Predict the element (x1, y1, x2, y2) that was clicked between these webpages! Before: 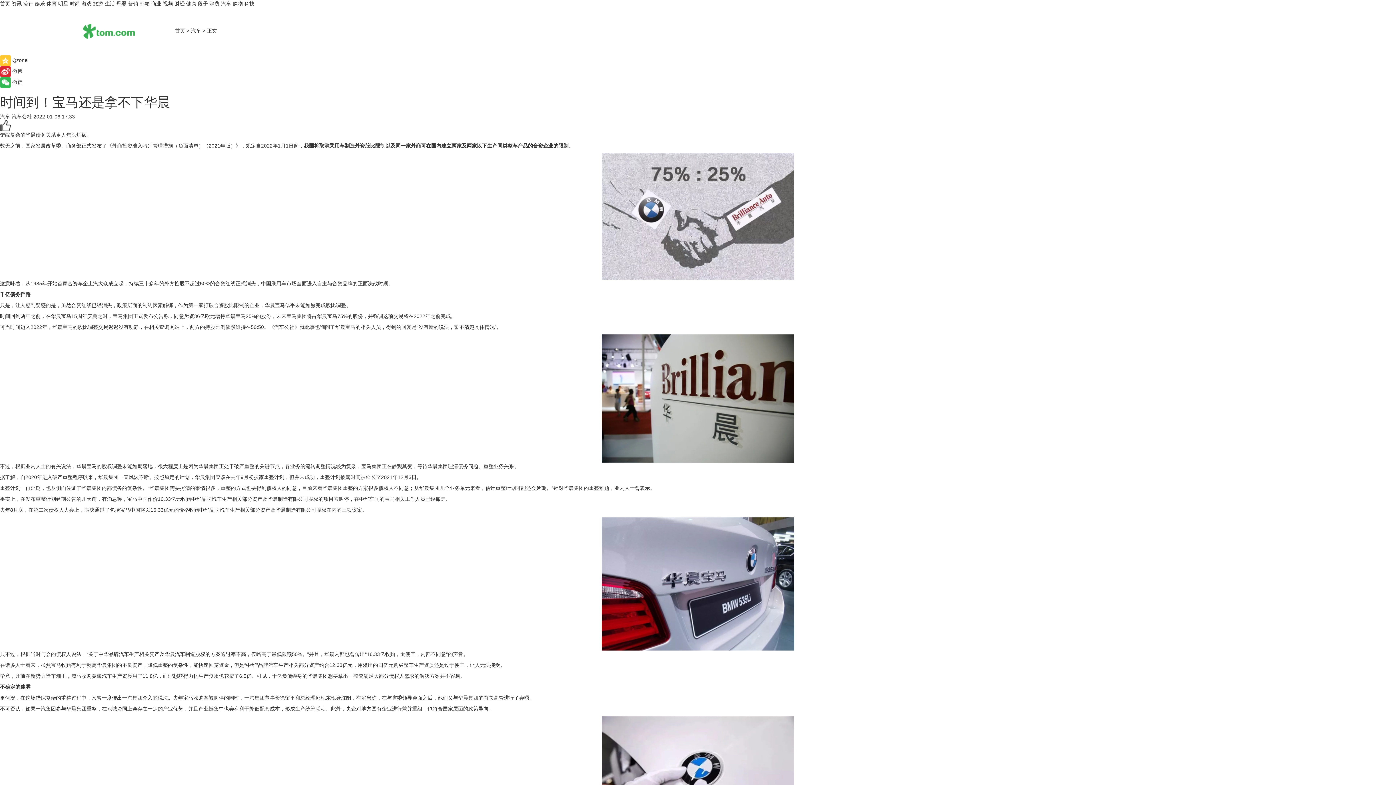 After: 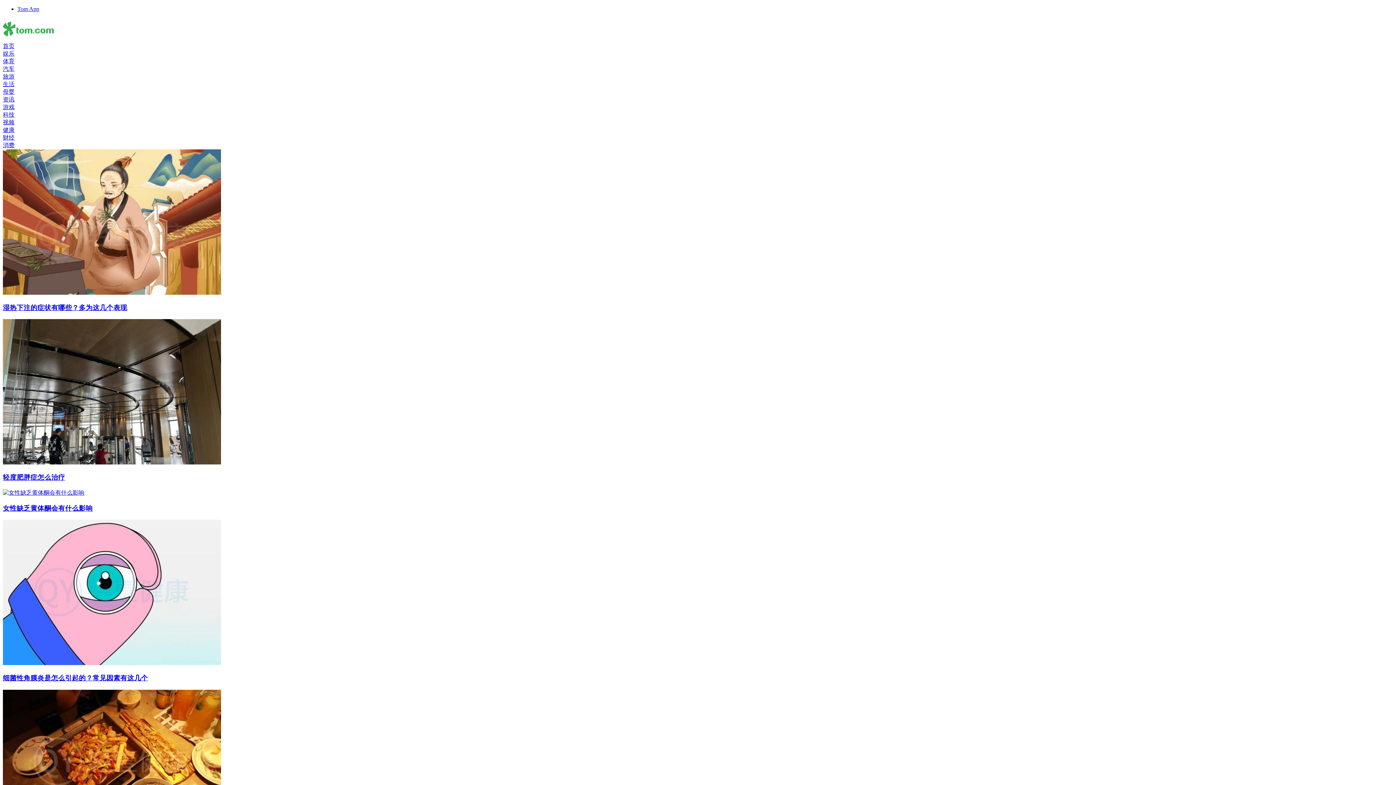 Action: bbox: (116, 0, 126, 6) label: 母婴